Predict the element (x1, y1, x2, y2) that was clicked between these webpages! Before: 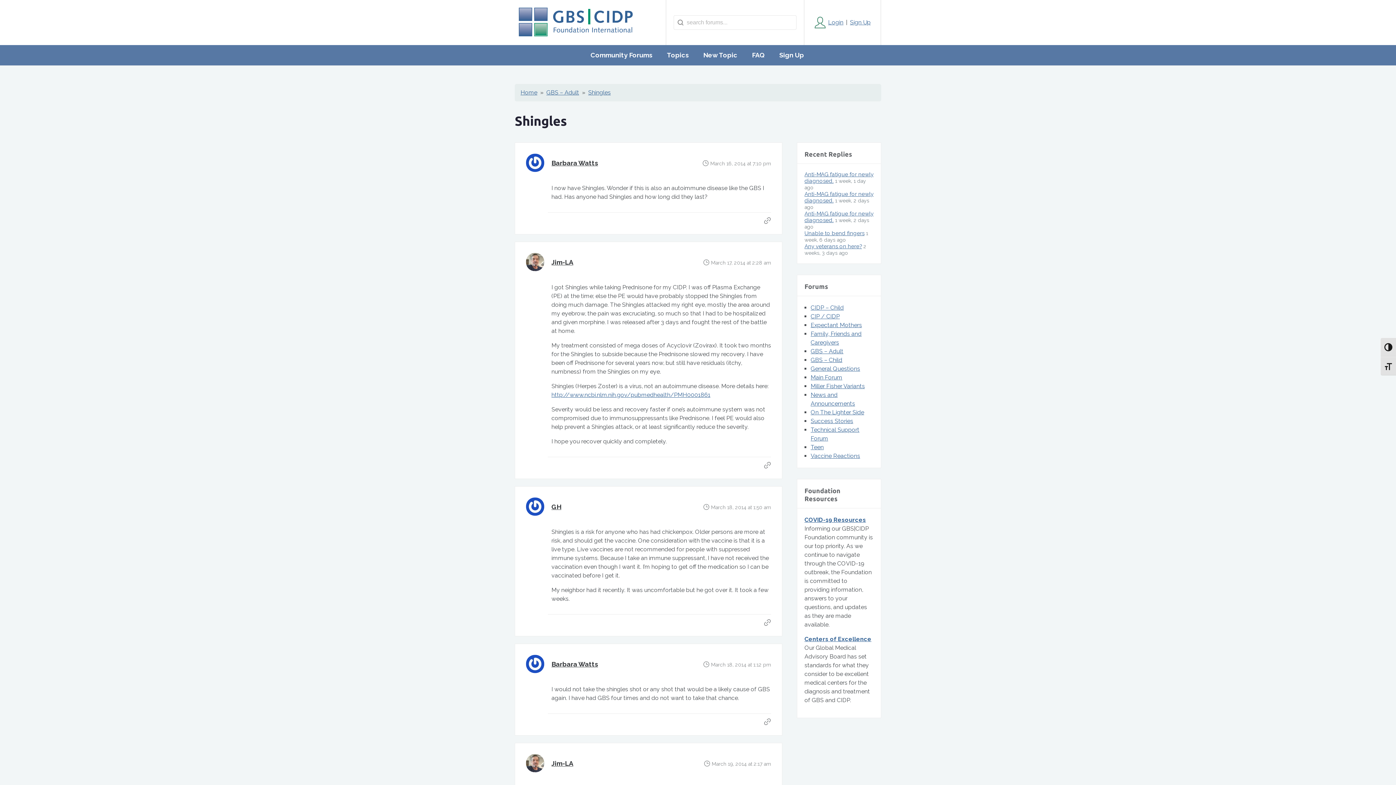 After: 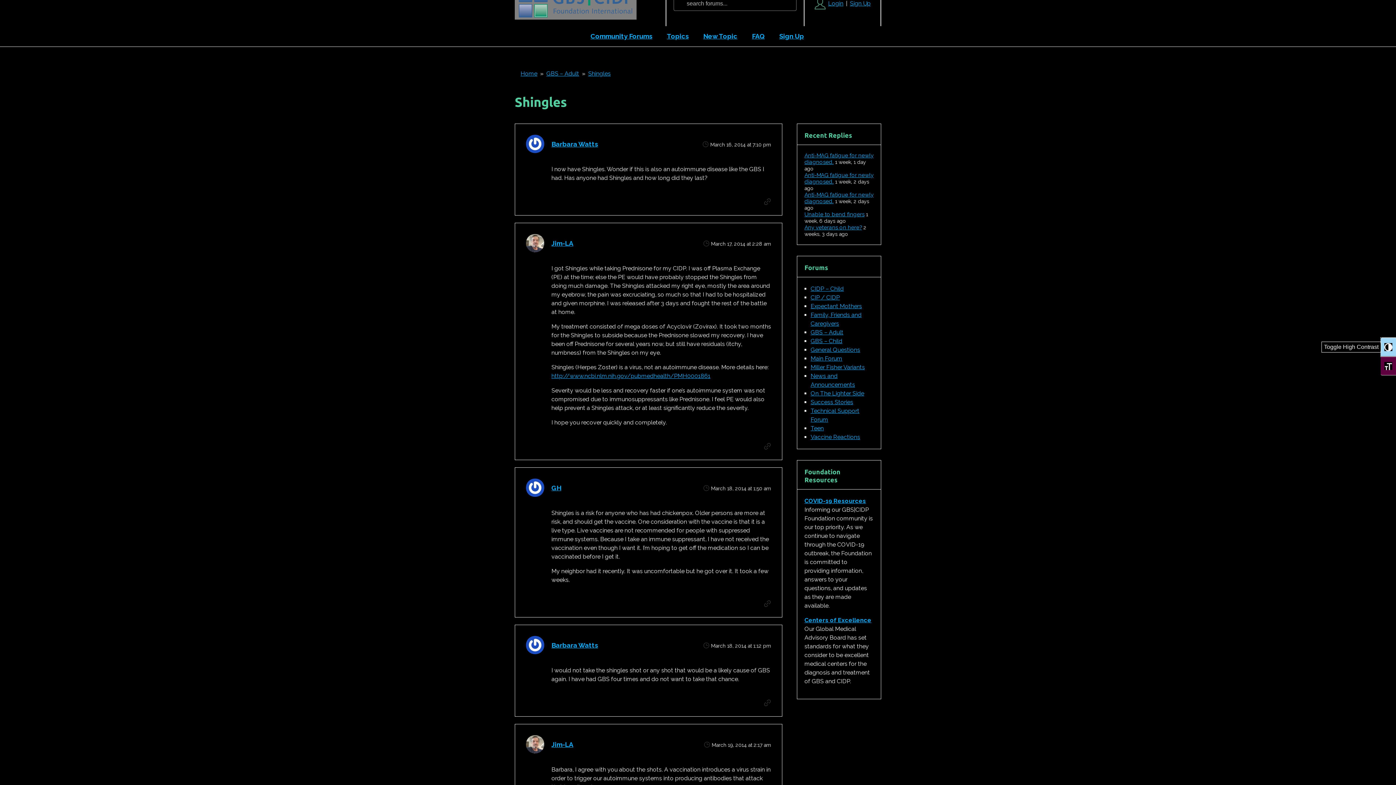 Action: bbox: (1381, 337, 1396, 356) label: Toggle High Contrast